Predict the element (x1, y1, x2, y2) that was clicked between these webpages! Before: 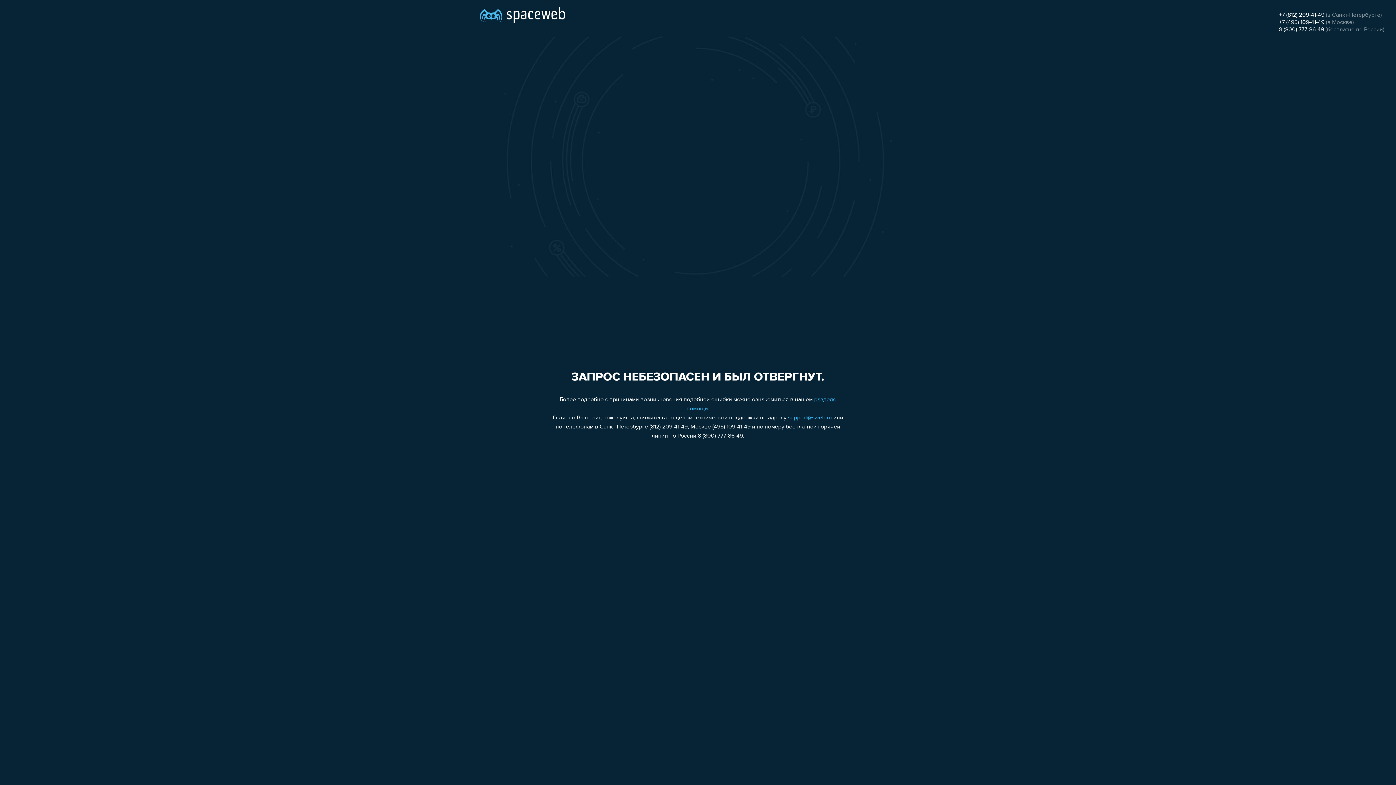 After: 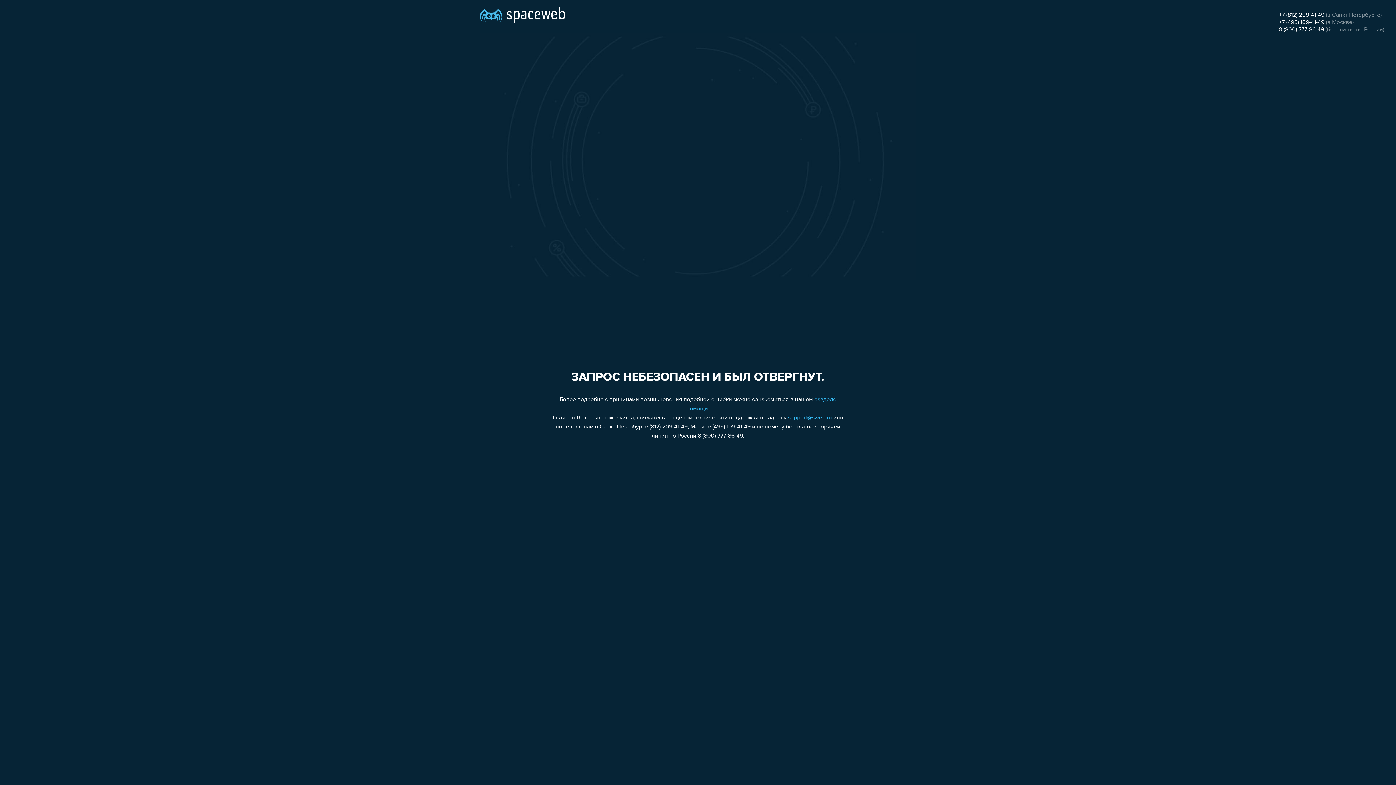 Action: bbox: (1279, 19, 1324, 25) label: +7 (495) 109-41-49